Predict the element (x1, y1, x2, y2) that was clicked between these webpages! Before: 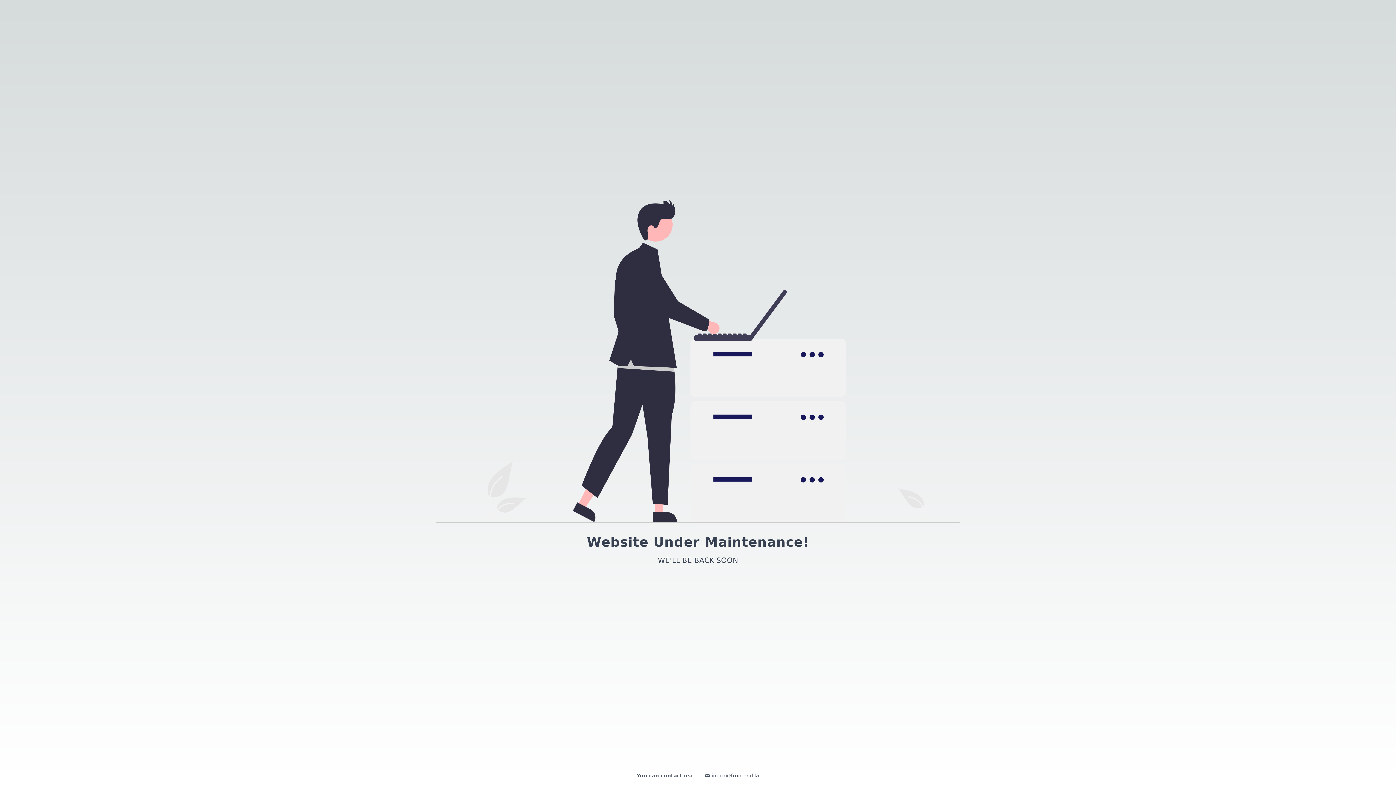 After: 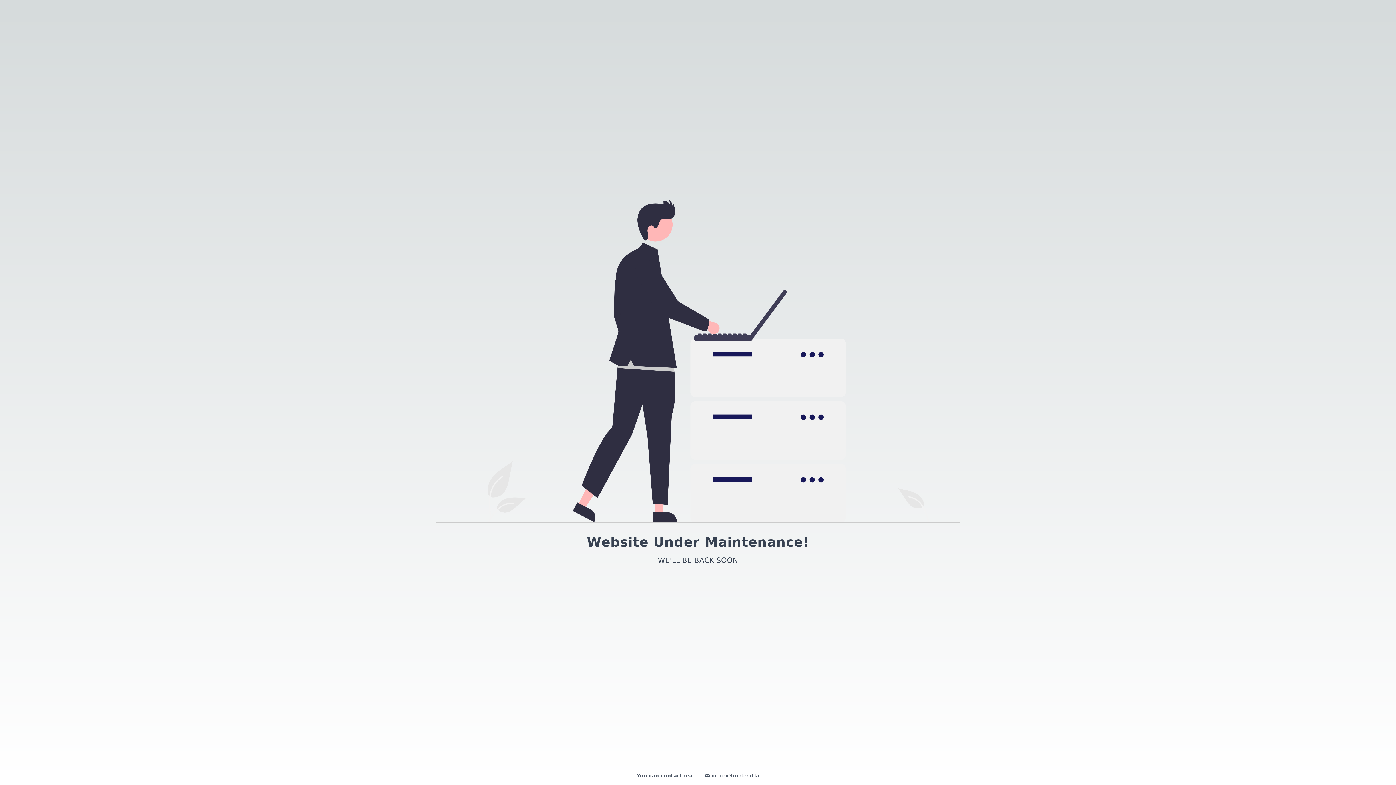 Action: bbox: (704, 772, 759, 779) label: inbox@frontend.la